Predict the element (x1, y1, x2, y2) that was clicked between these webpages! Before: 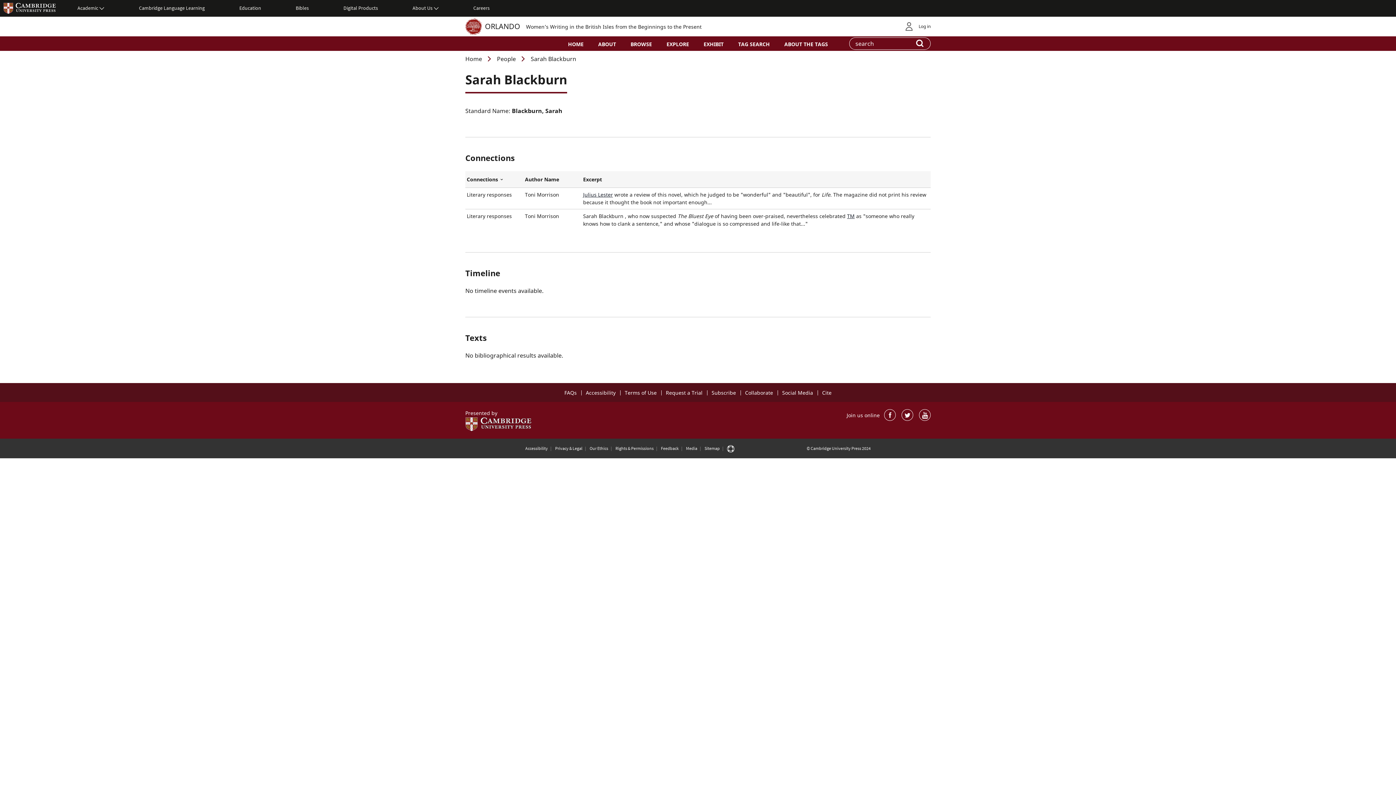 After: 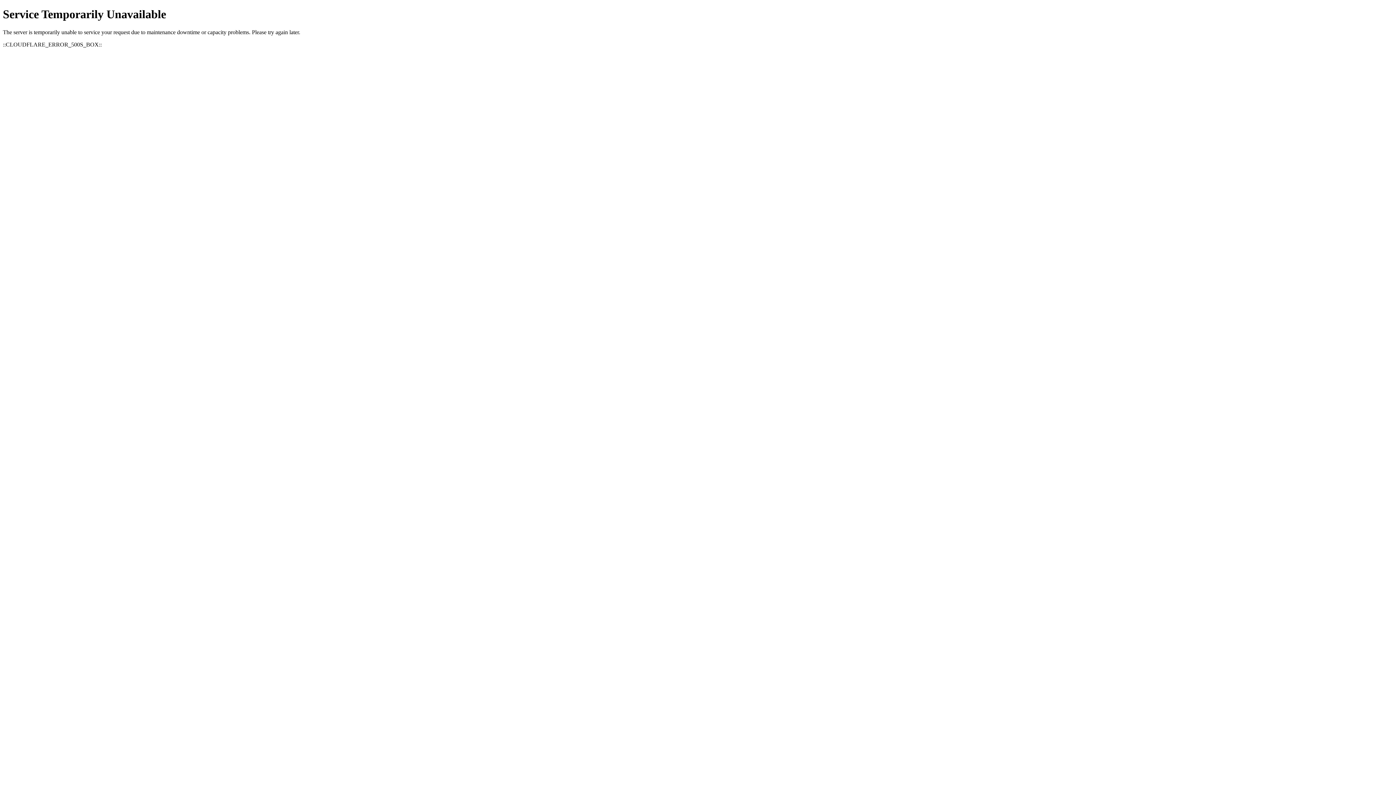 Action: label: Cambridge Language Learning bbox: (138, 0, 204, 16)